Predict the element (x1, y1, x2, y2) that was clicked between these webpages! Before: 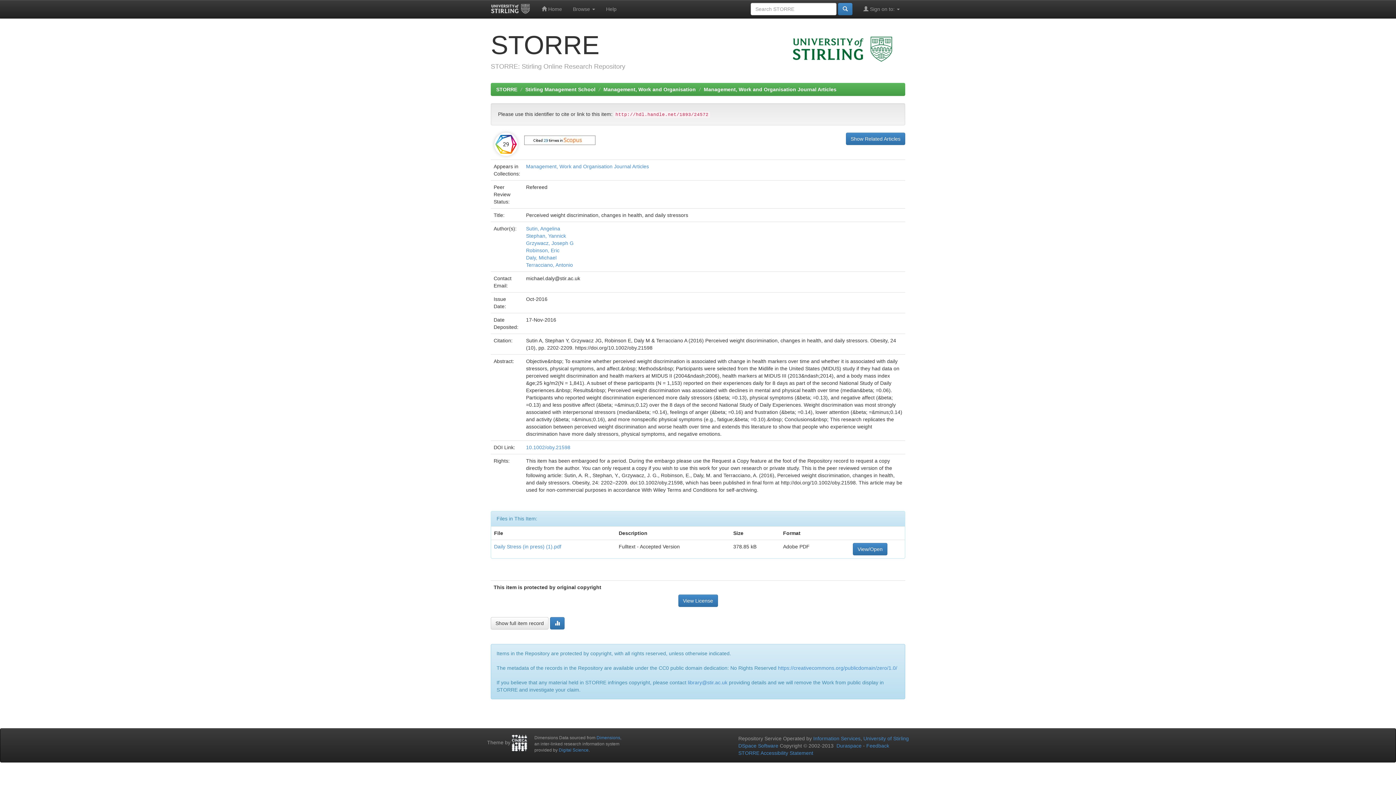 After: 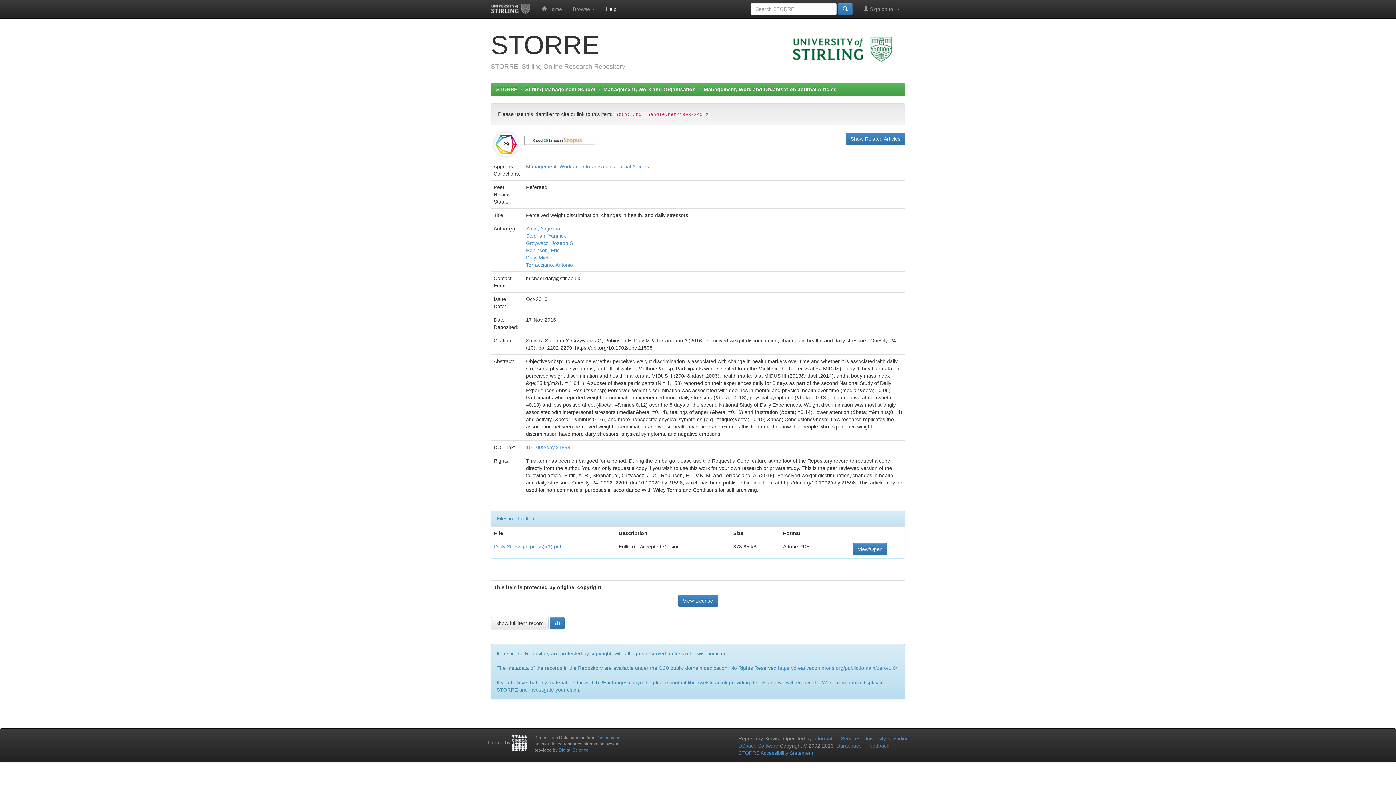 Action: bbox: (600, 0, 622, 18) label: Help